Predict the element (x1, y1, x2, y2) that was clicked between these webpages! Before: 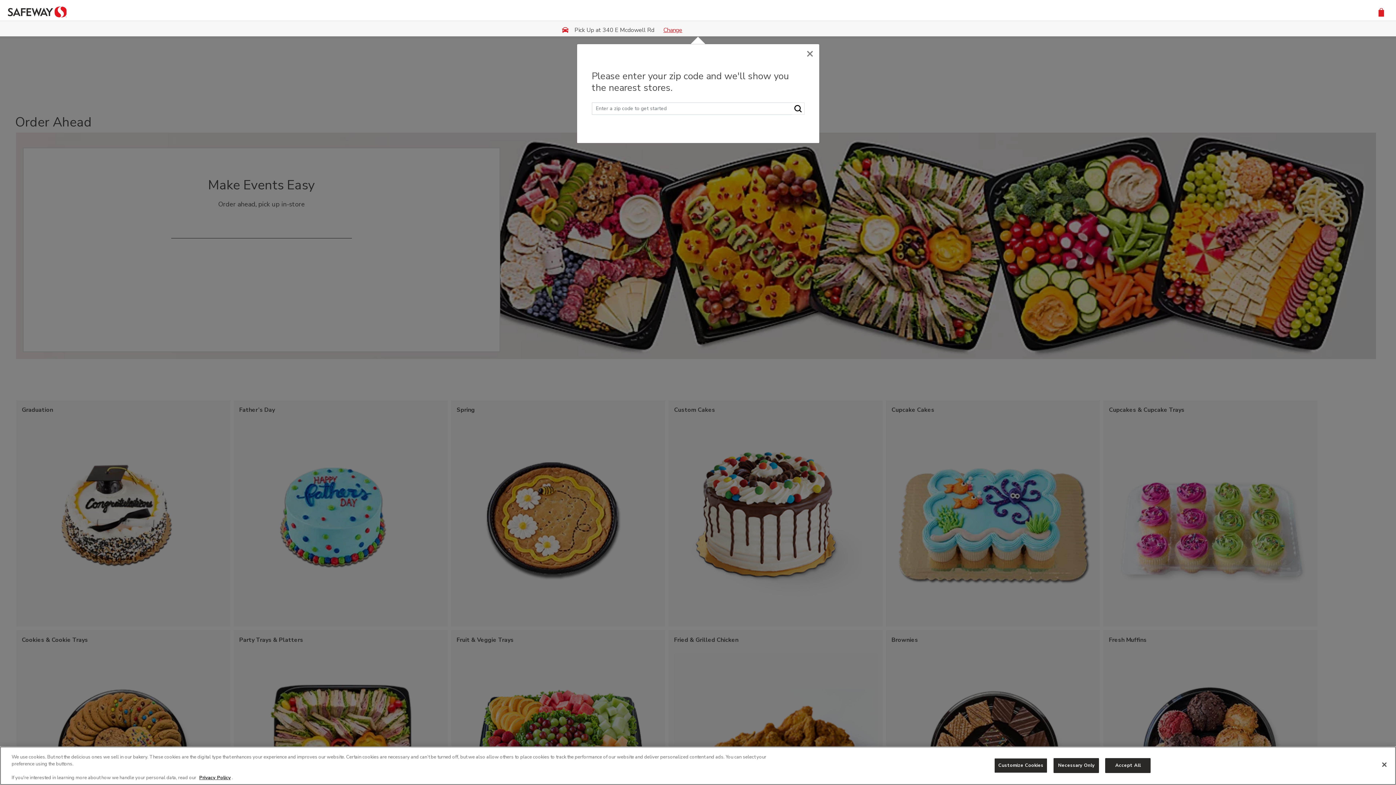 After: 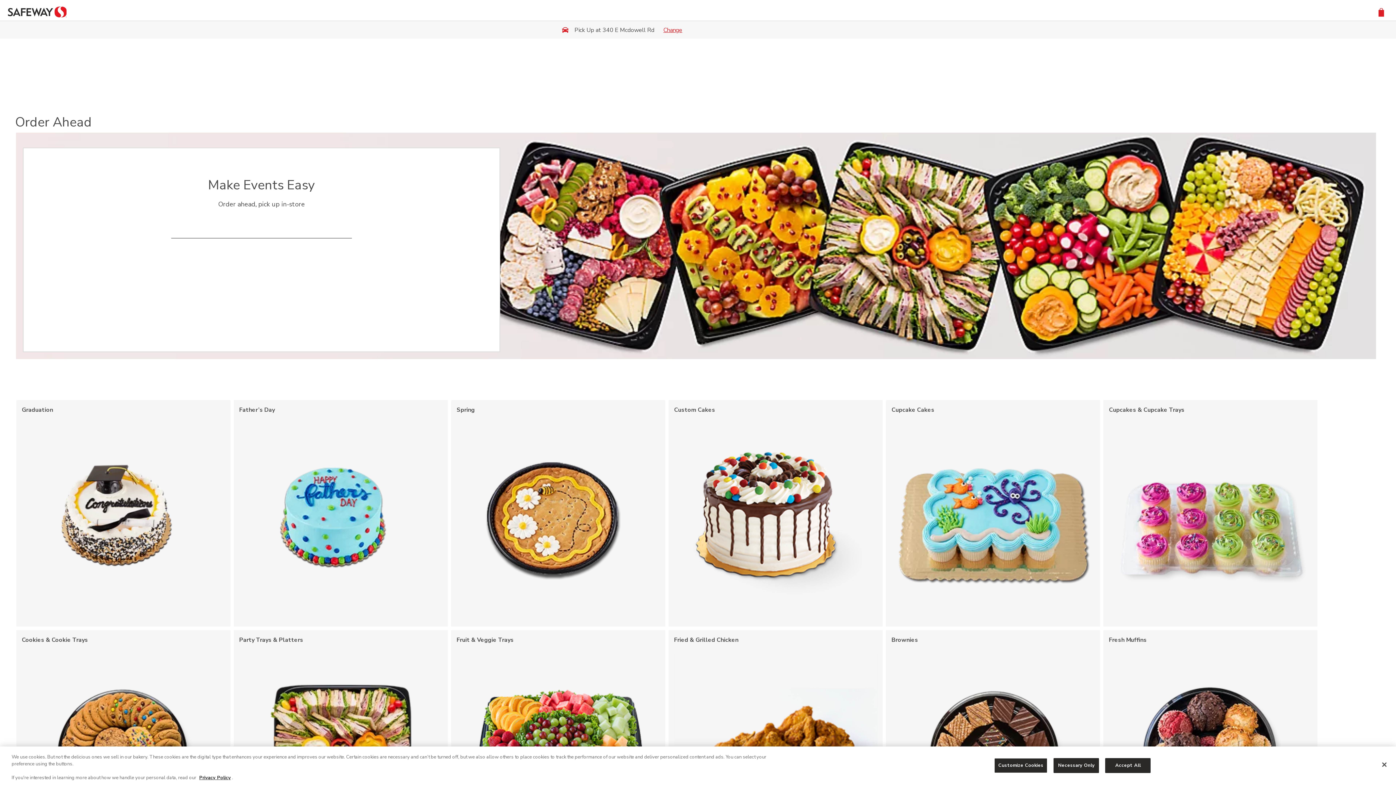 Action: bbox: (801, 41, 819, 64) label: Close